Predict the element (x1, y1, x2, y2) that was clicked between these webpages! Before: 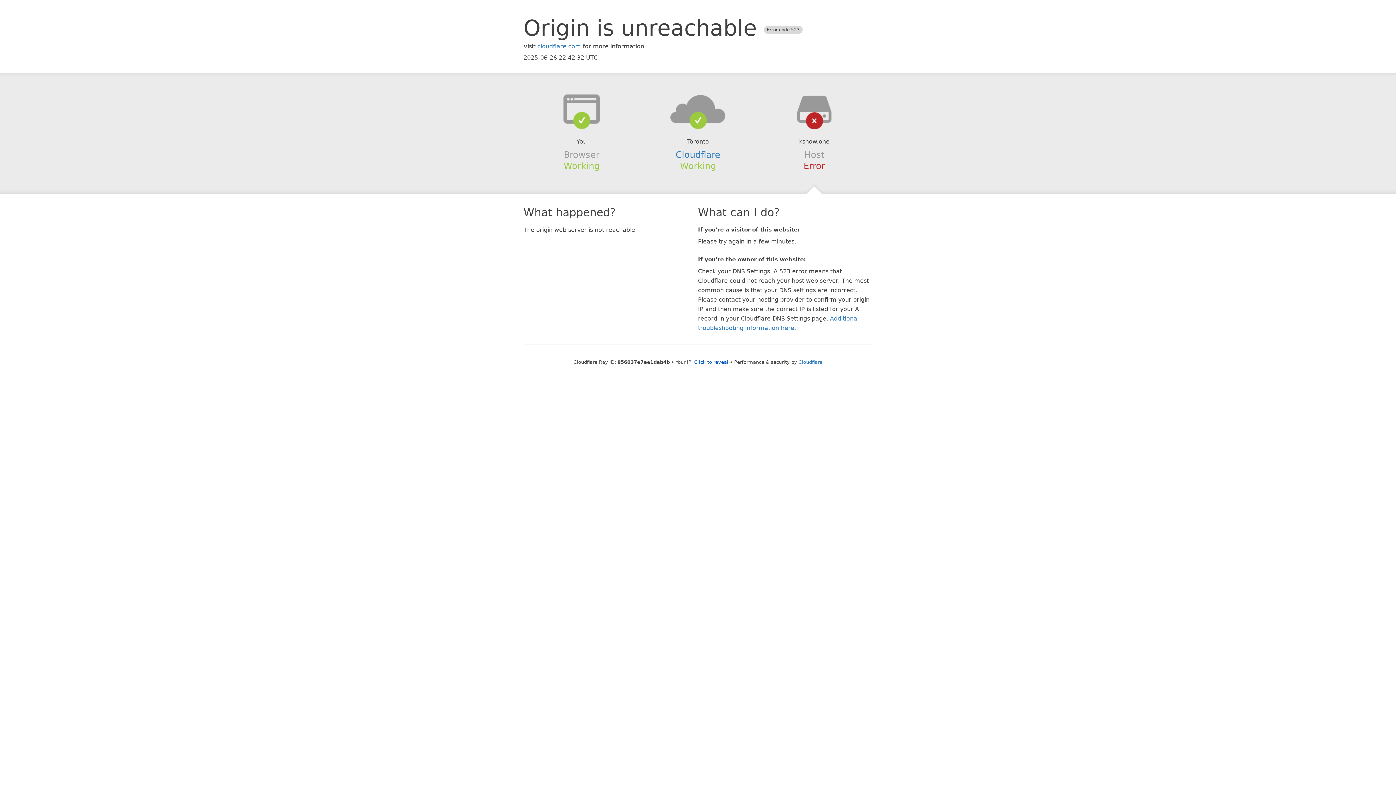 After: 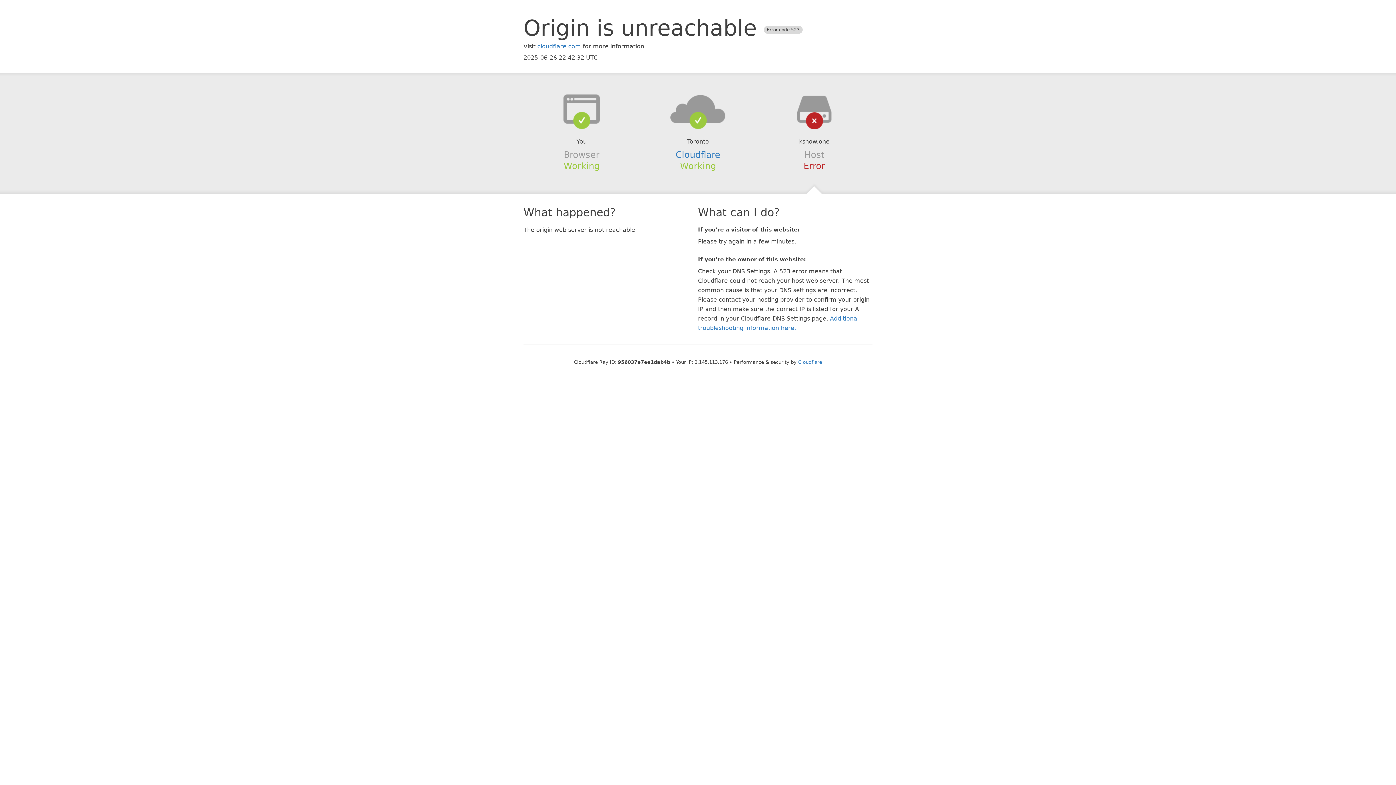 Action: label: Click to reveal bbox: (694, 359, 728, 364)